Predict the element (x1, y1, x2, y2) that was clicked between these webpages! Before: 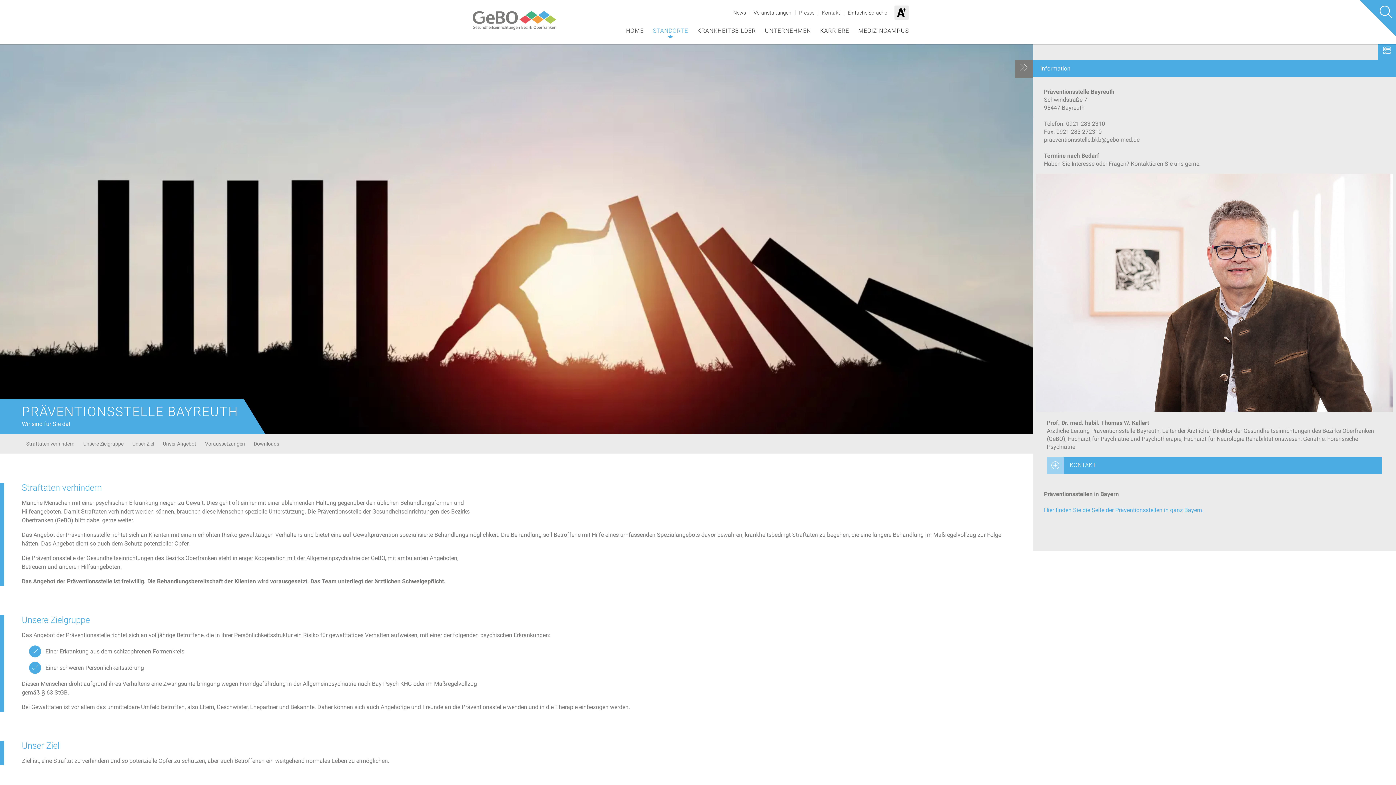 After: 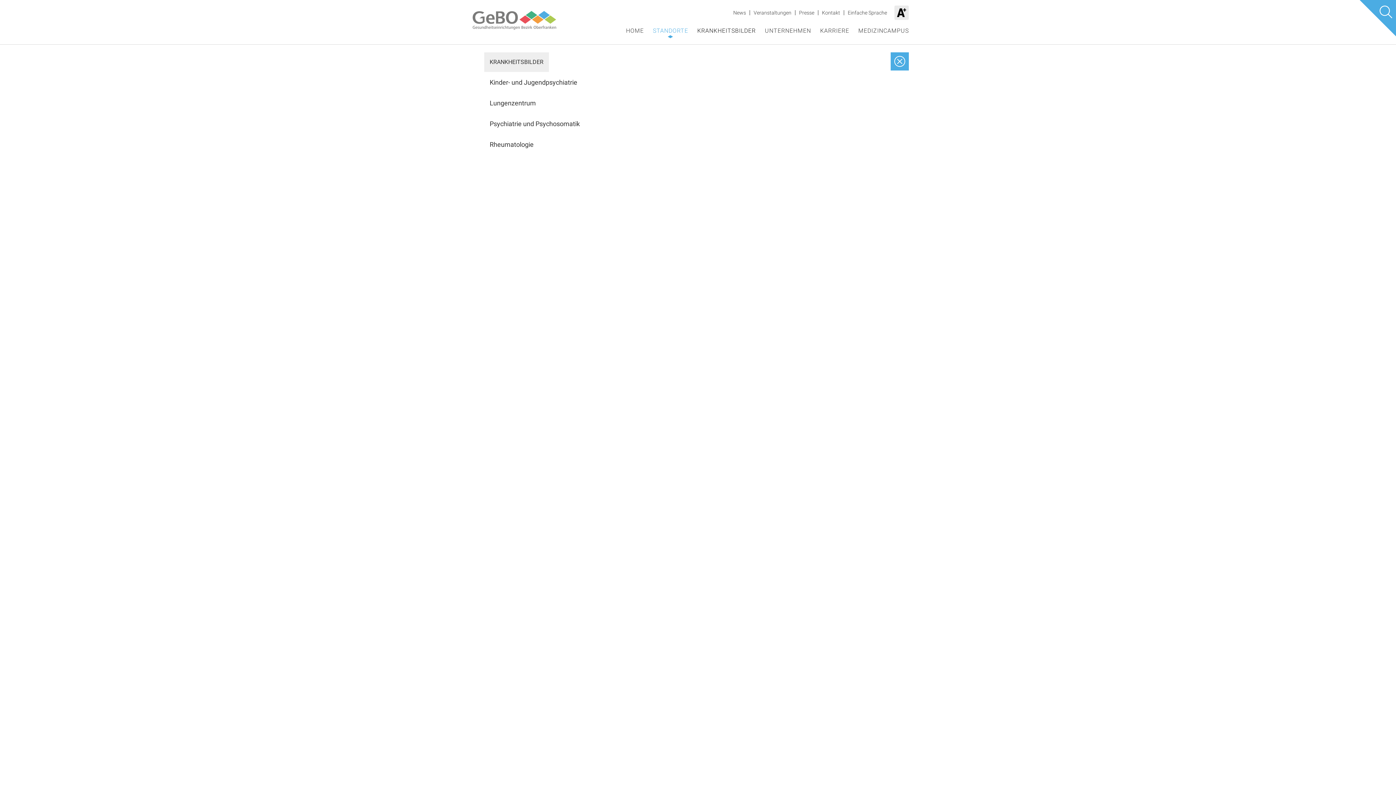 Action: bbox: (688, 27, 756, 34) label: KRANKHEITSBILDER